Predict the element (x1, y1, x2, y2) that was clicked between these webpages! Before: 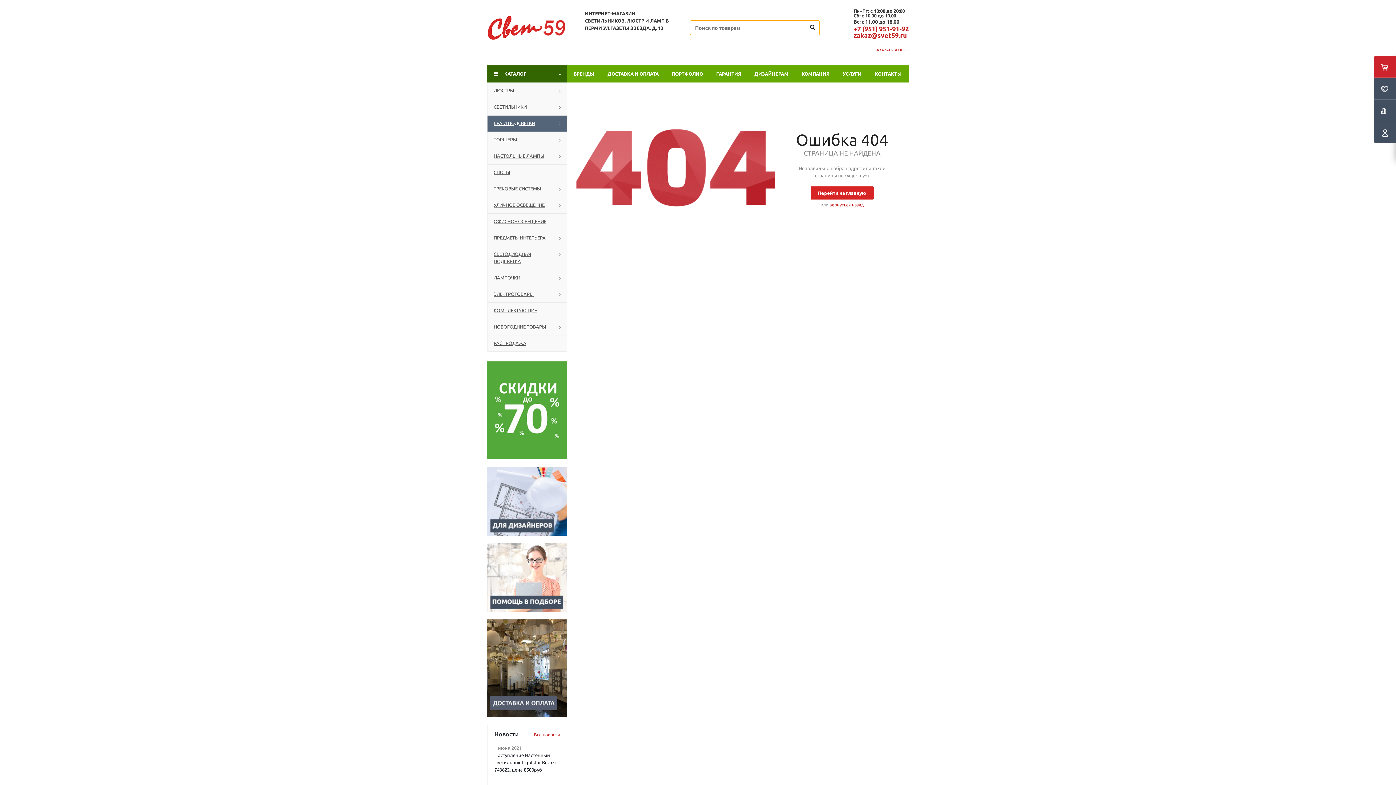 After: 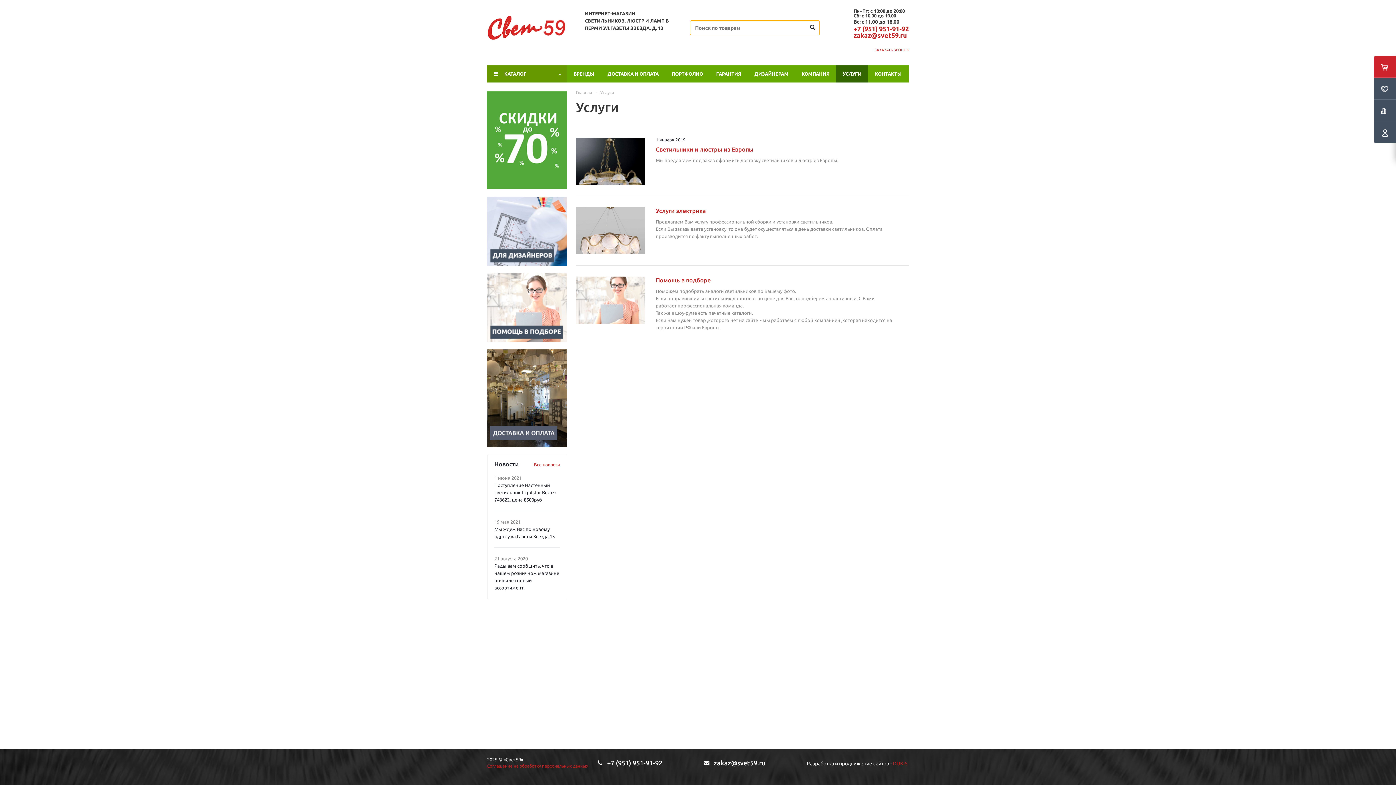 Action: label: УСЛУГИ bbox: (836, 65, 868, 82)